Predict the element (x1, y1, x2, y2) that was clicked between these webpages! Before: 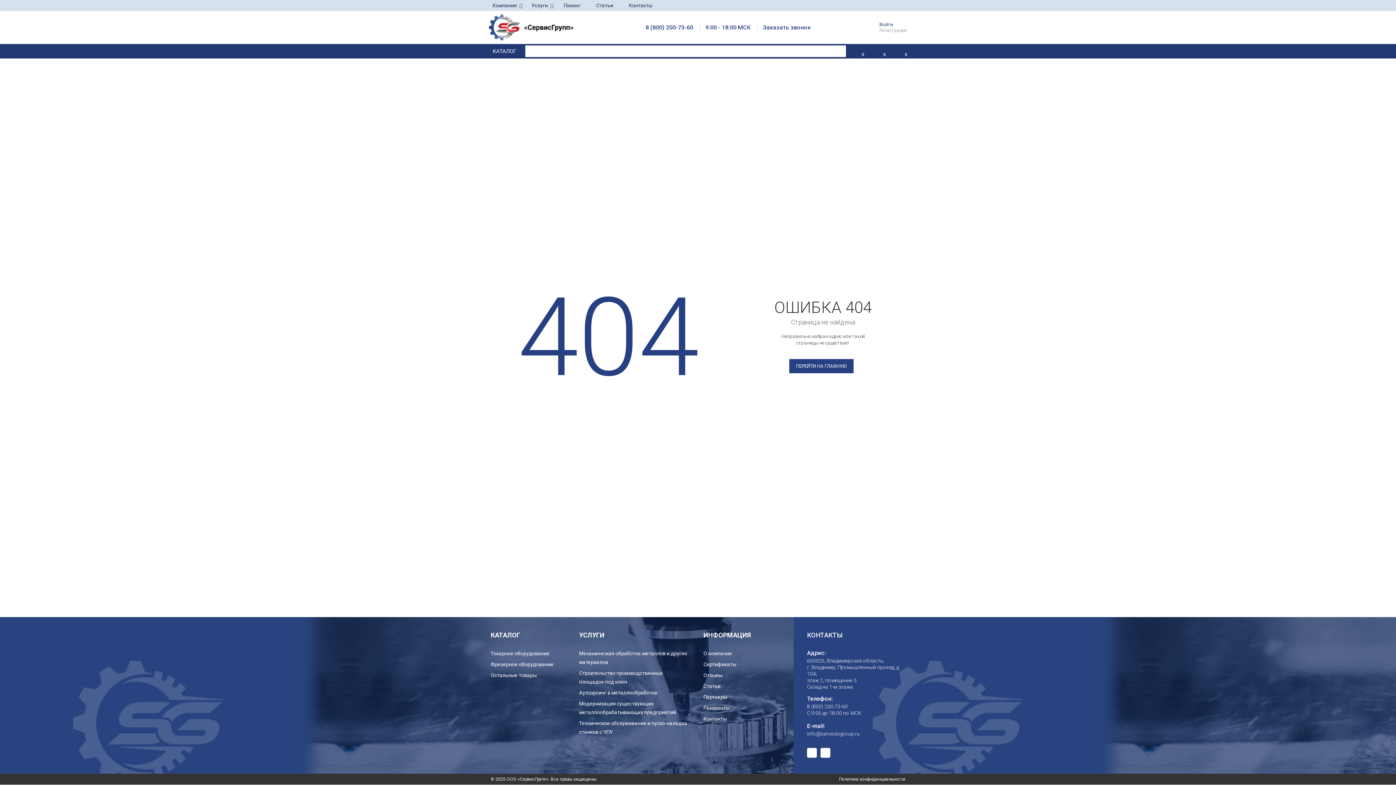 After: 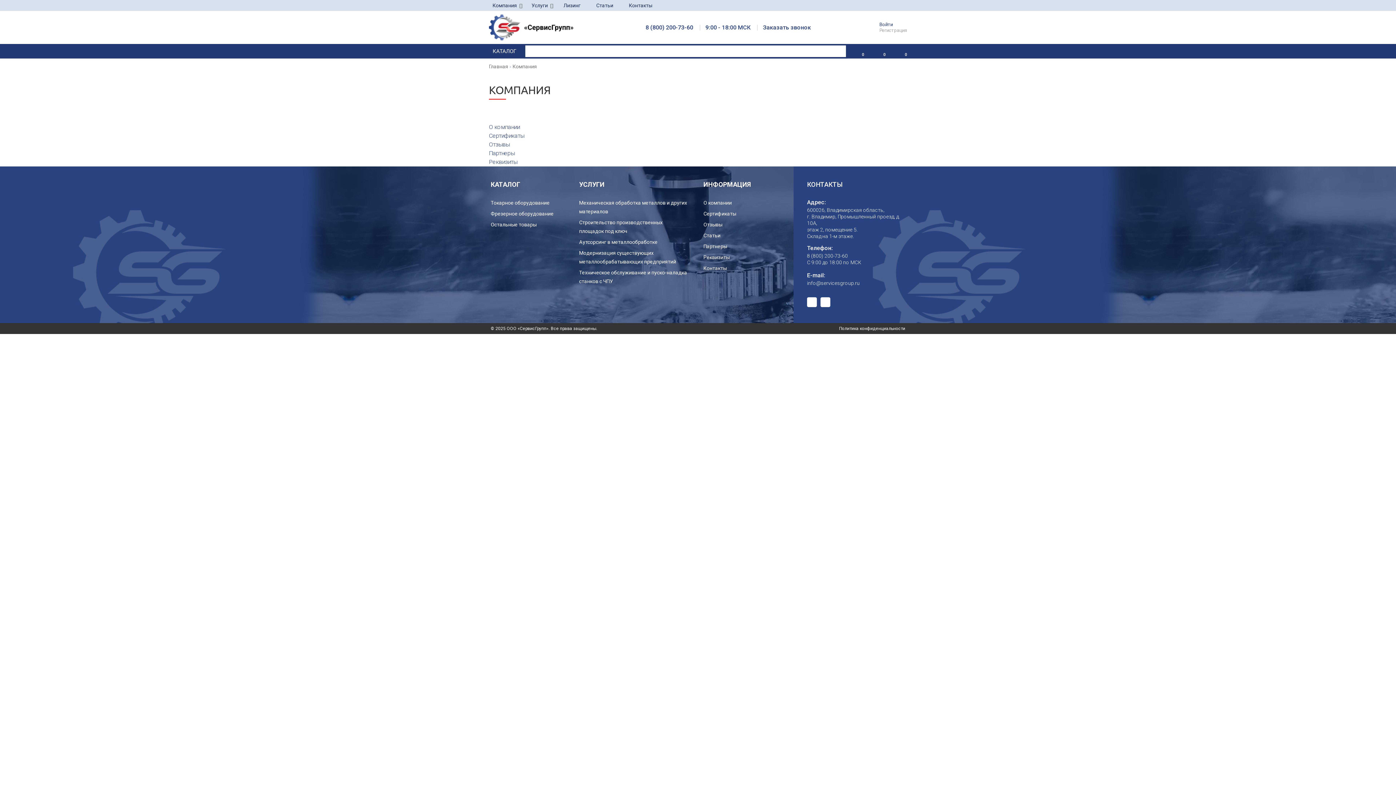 Action: label: ИНФОРМАЦИЯ bbox: (703, 630, 796, 641)